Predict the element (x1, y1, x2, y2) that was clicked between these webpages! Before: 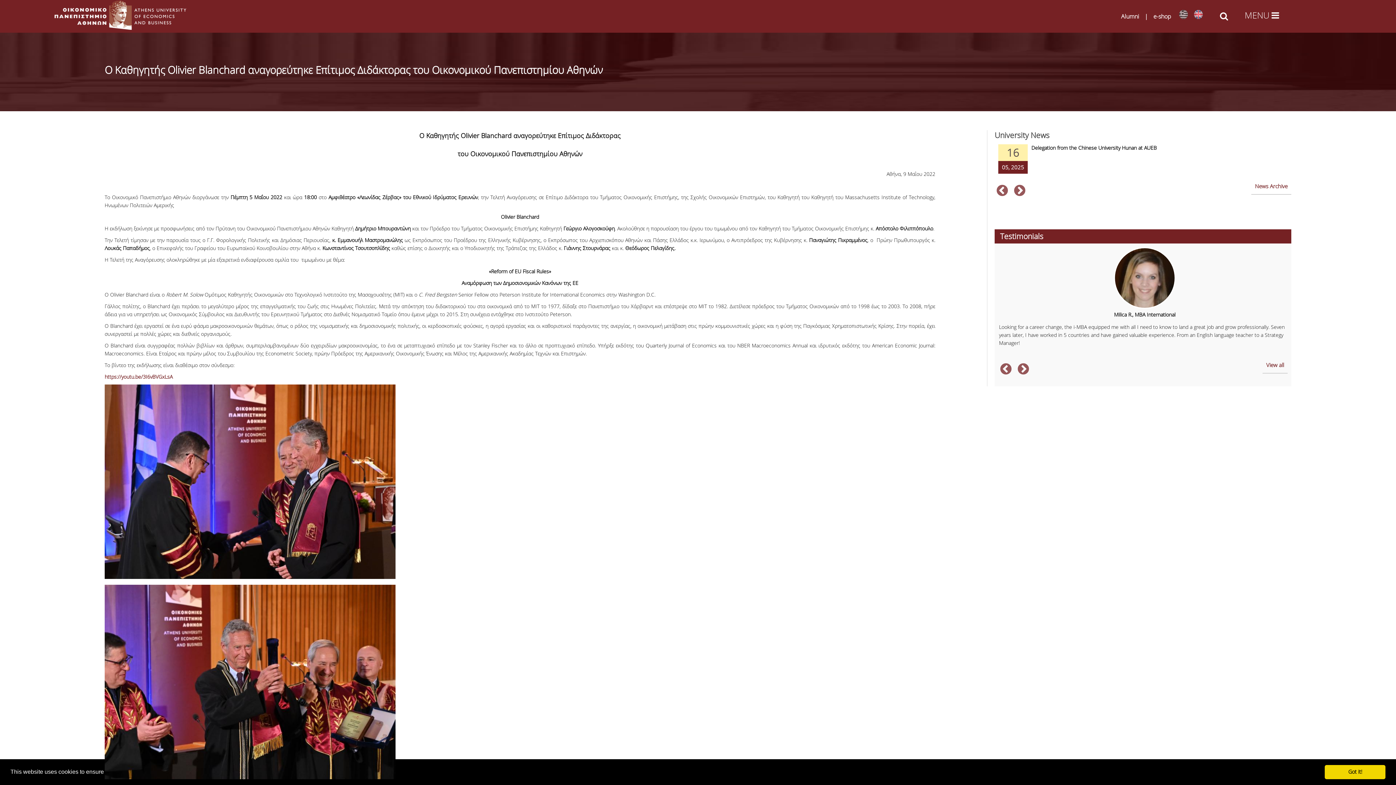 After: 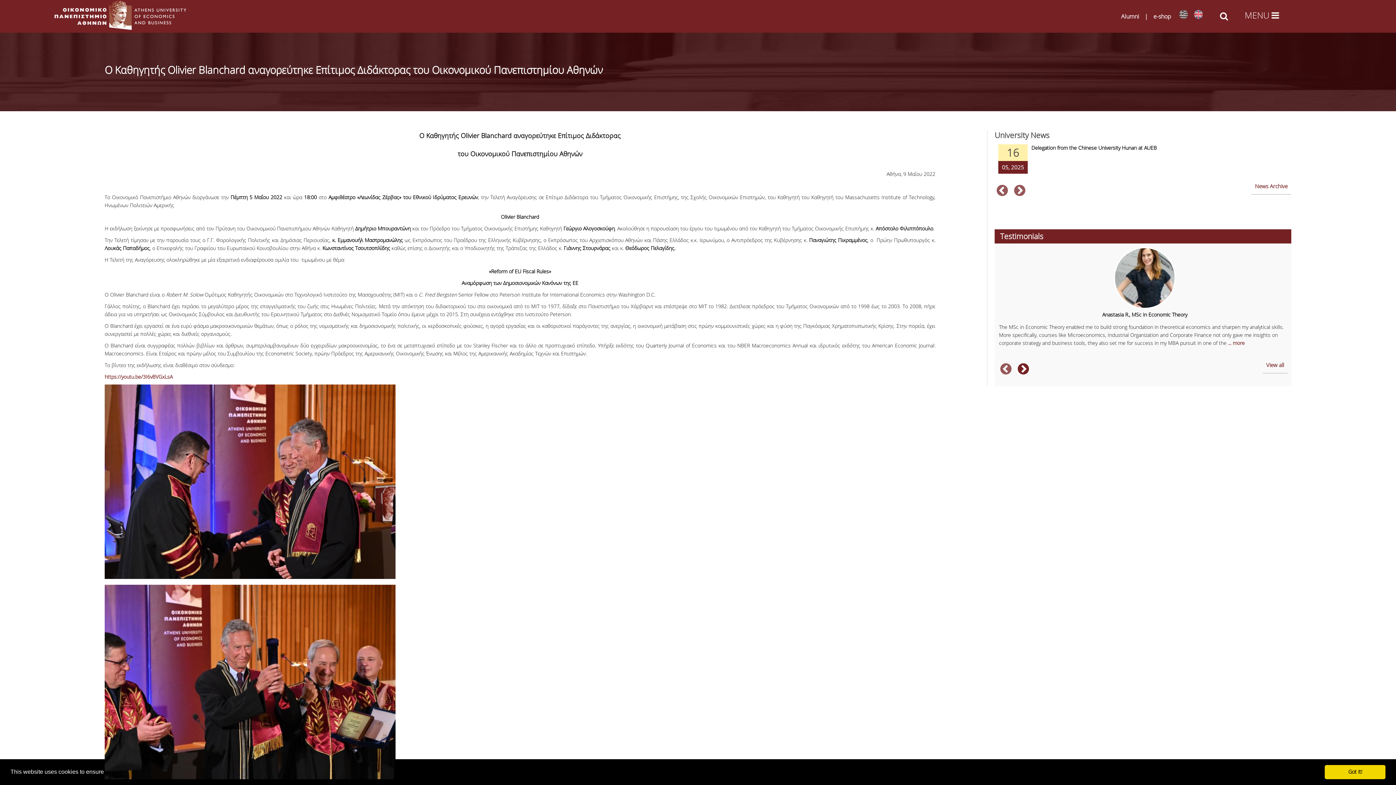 Action: label: next bbox: (1016, 362, 1031, 377)